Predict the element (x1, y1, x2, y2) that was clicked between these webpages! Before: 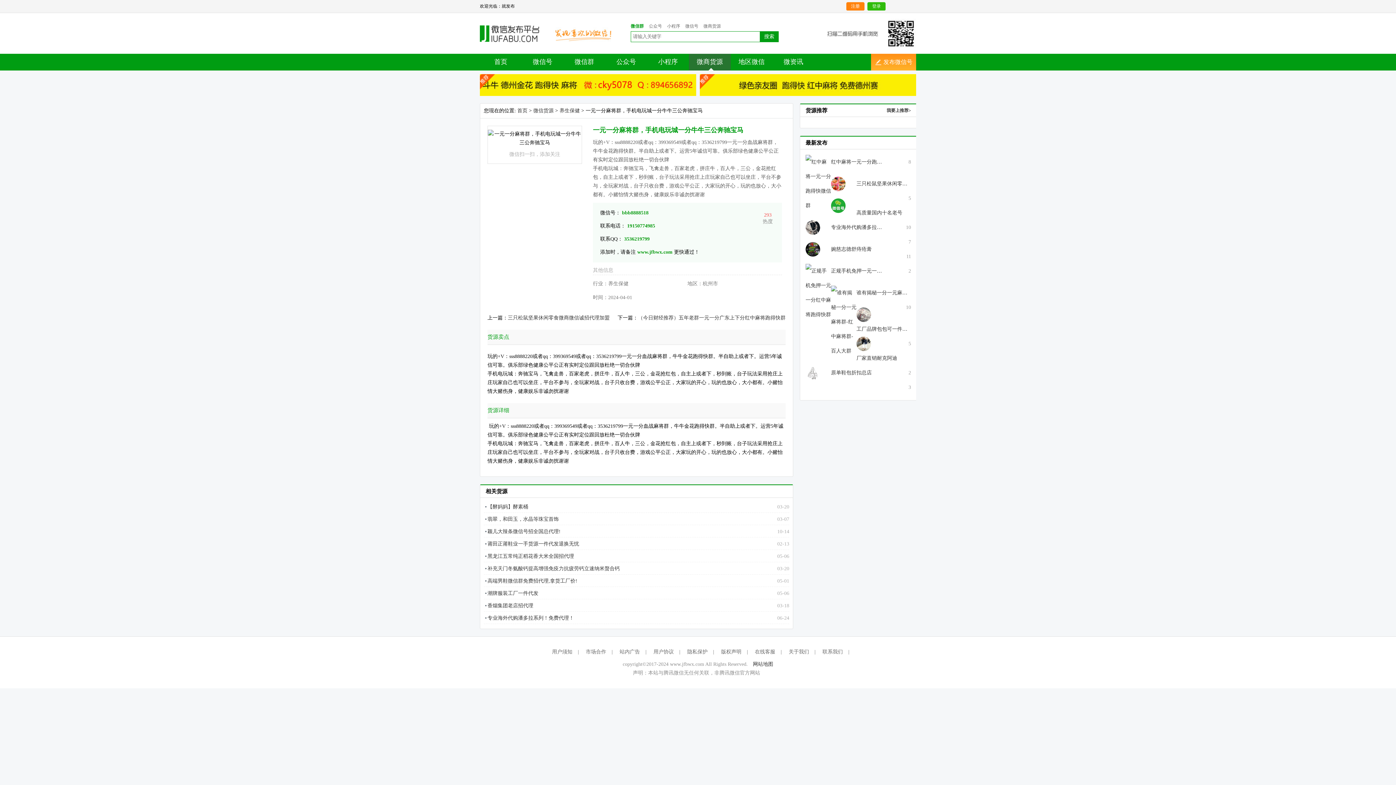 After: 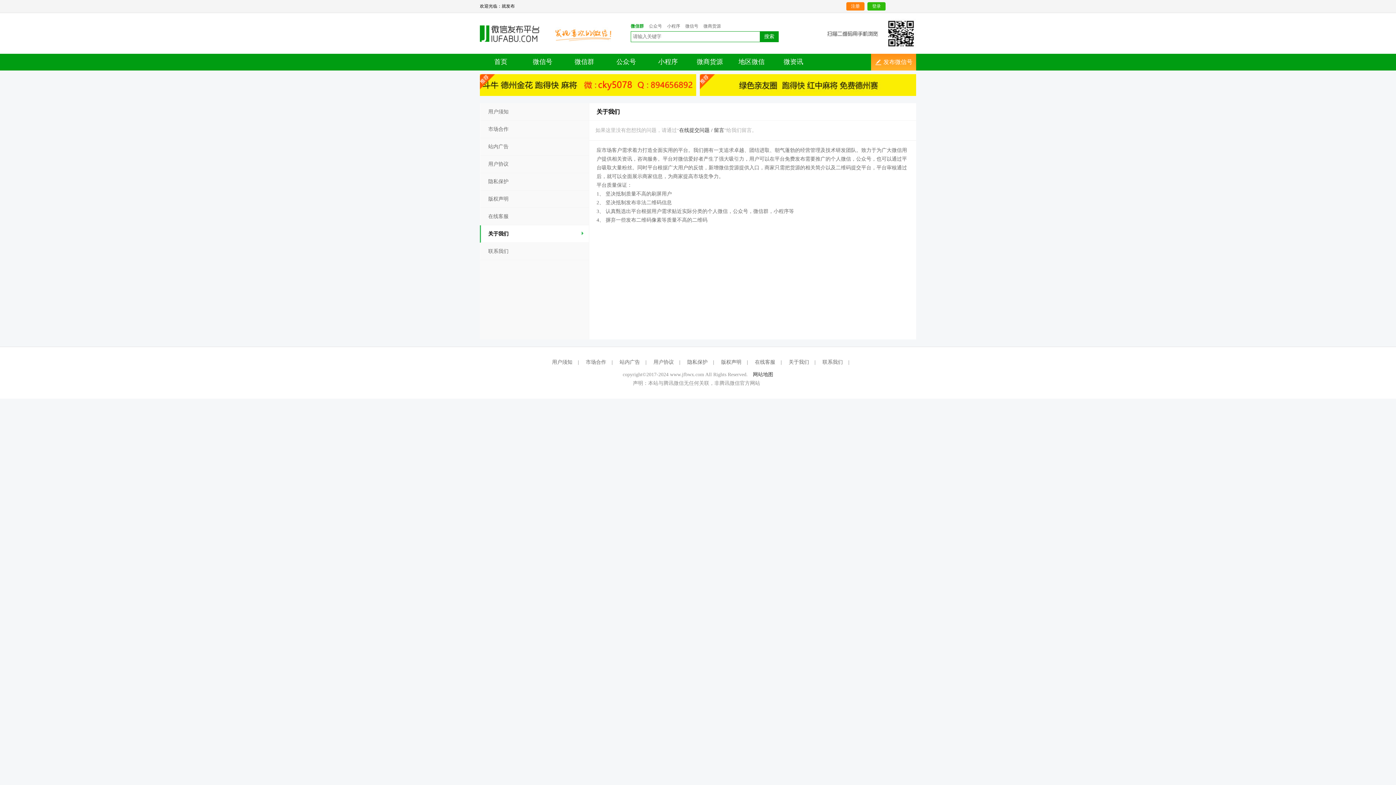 Action: bbox: (783, 648, 814, 656) label: 关于我们